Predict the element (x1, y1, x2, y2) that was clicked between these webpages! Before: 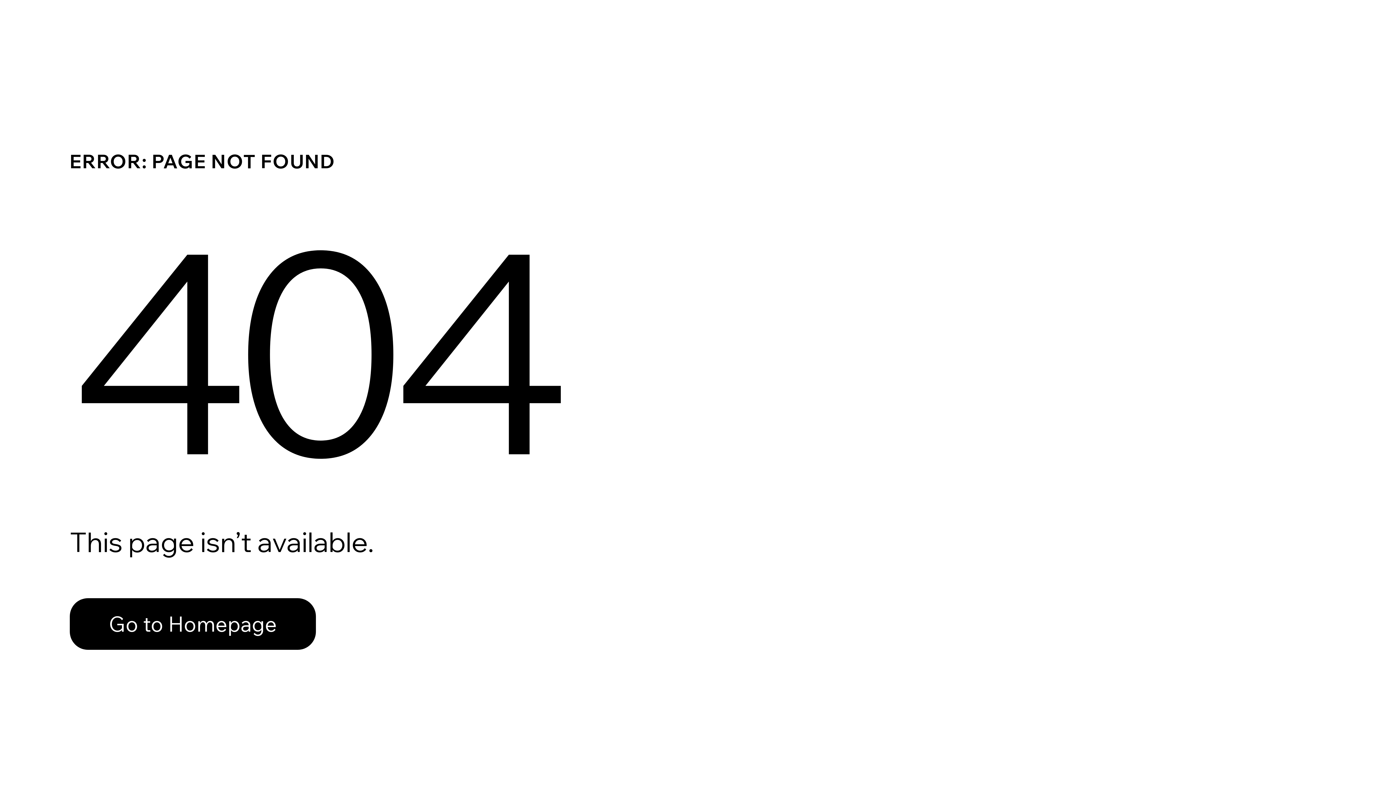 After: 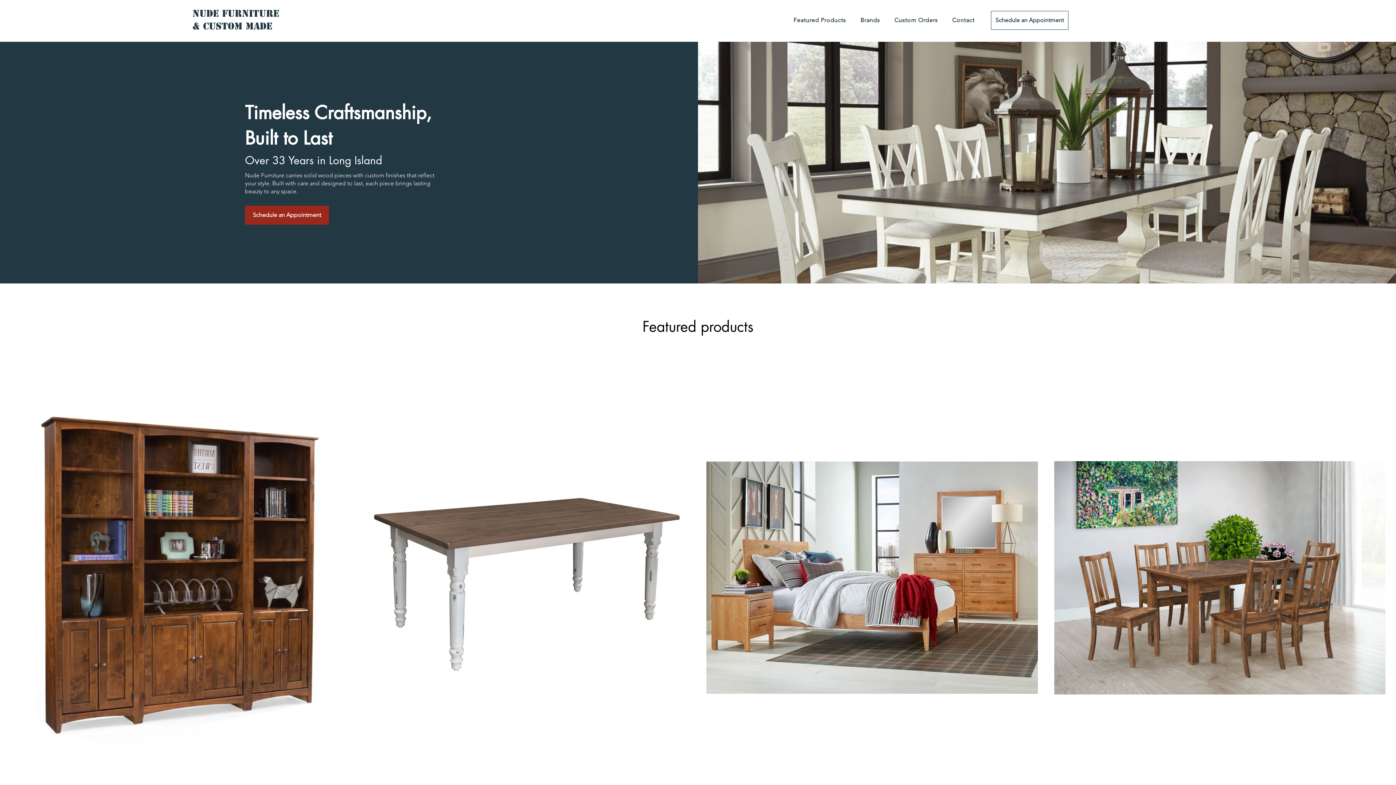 Action: label: Go to Homepage bbox: (69, 582, 768, 659)